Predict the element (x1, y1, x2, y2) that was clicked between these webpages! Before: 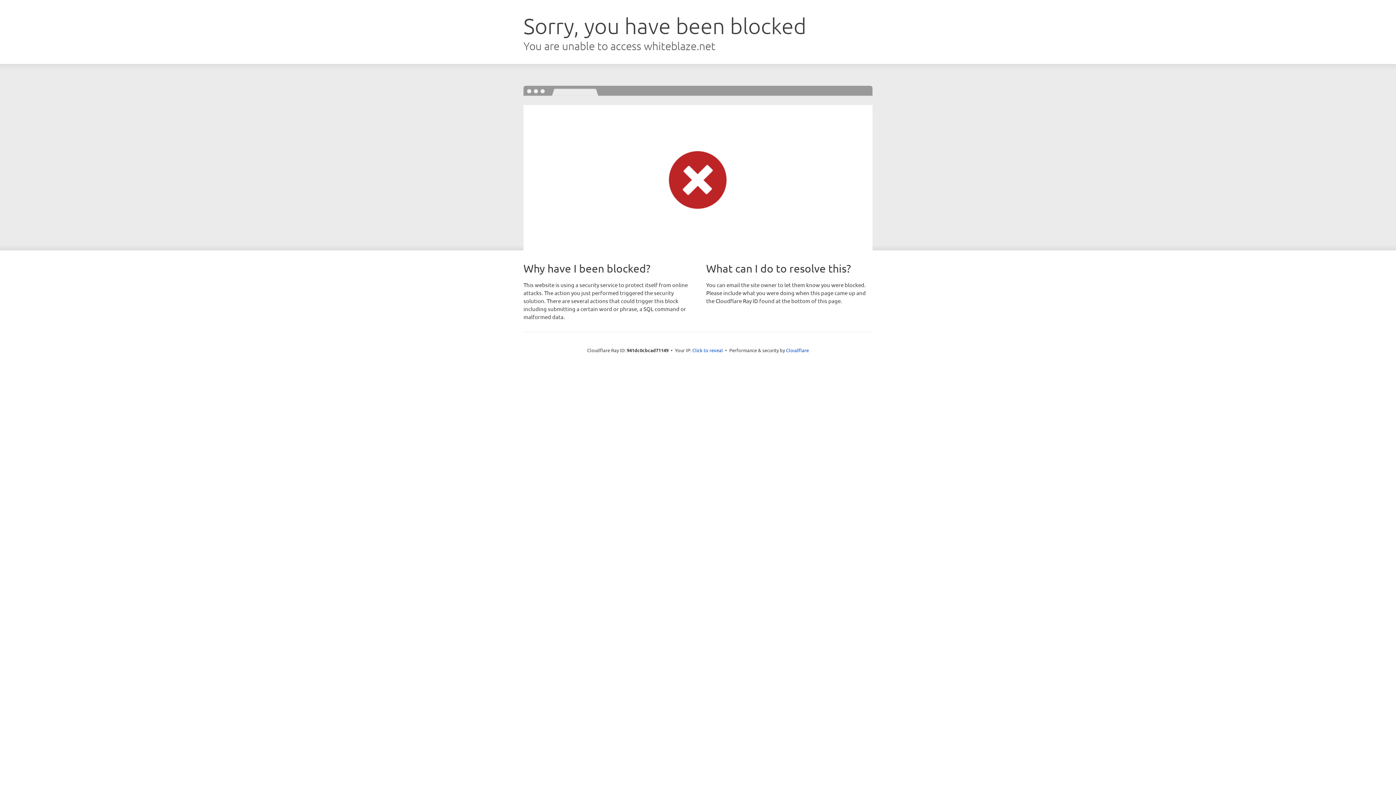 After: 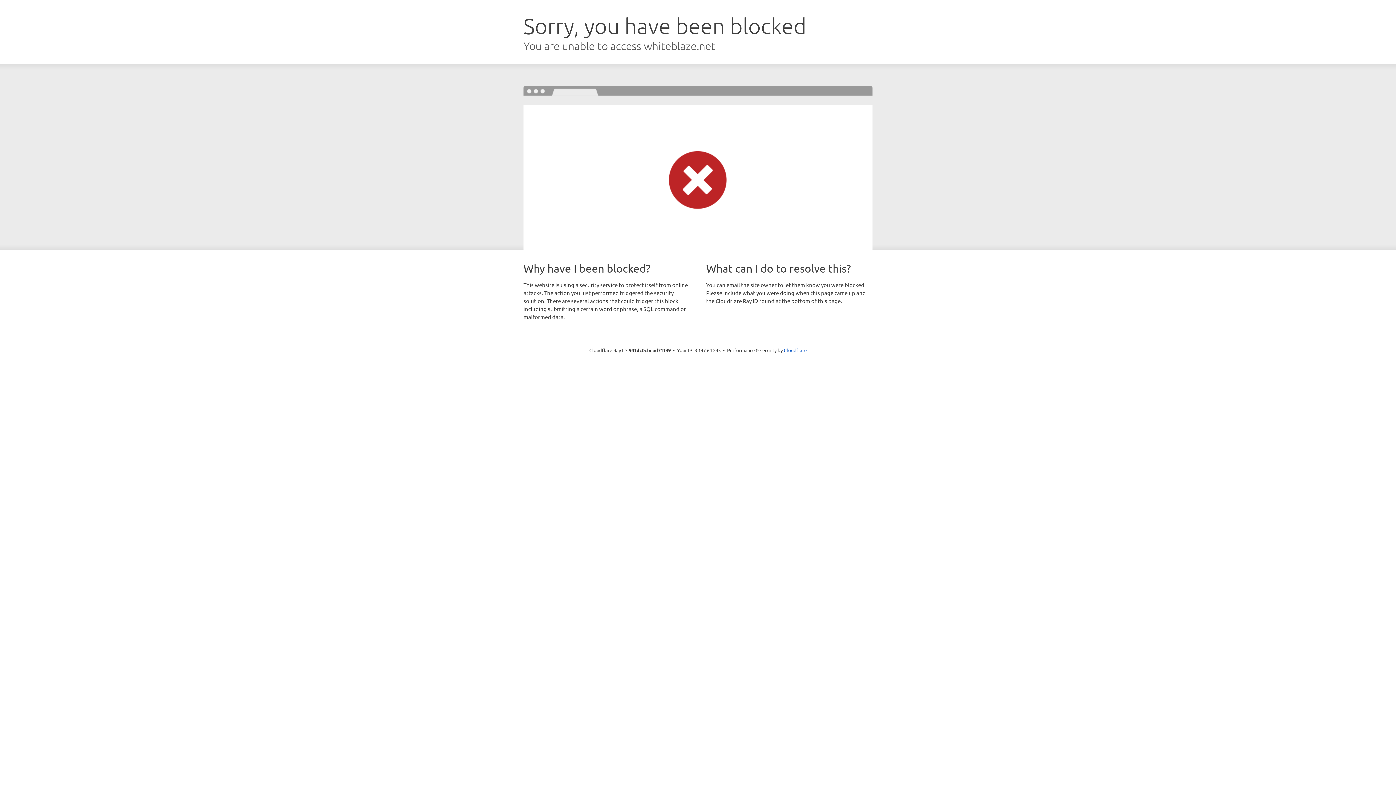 Action: bbox: (692, 346, 723, 353) label: Click to reveal